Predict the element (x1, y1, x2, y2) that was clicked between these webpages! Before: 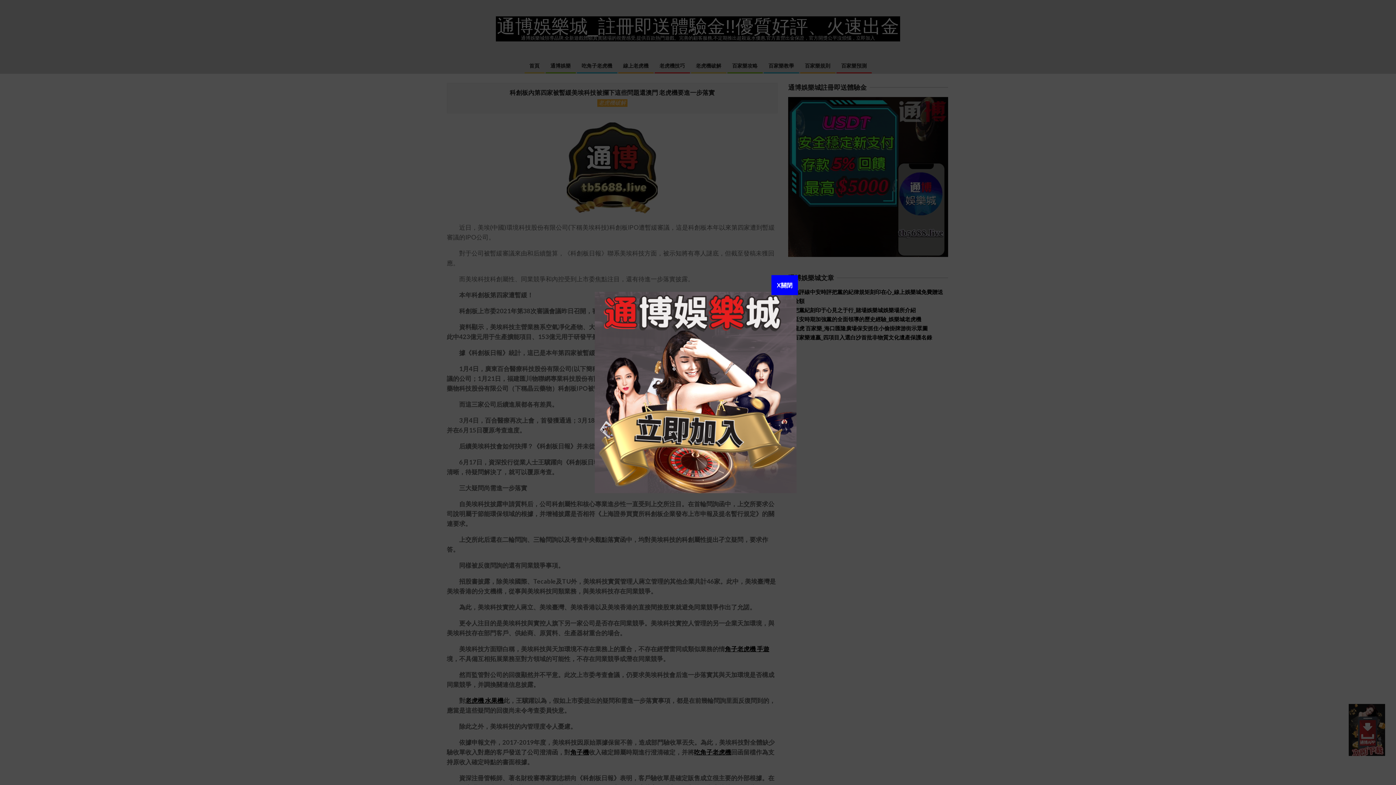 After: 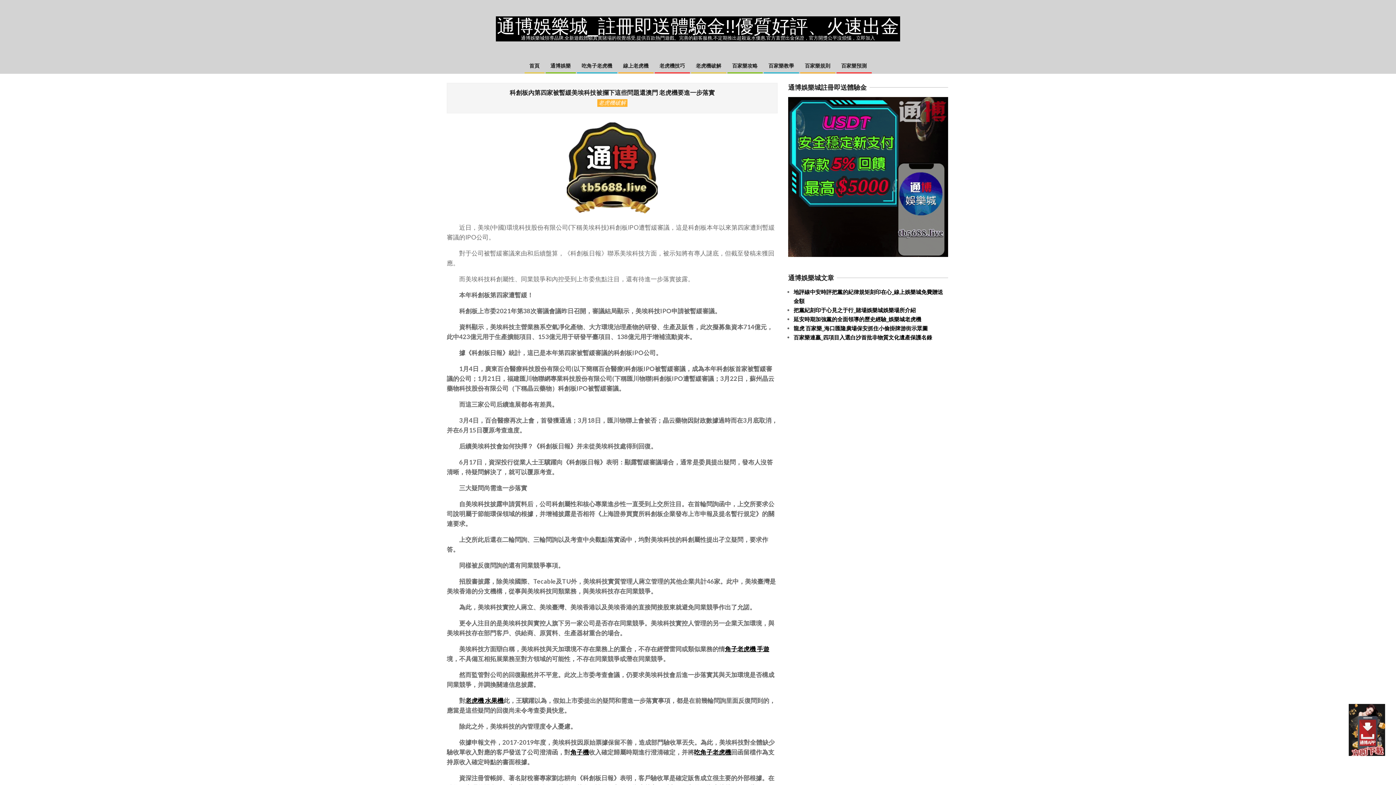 Action: bbox: (771, 275, 798, 295) label: X關閉